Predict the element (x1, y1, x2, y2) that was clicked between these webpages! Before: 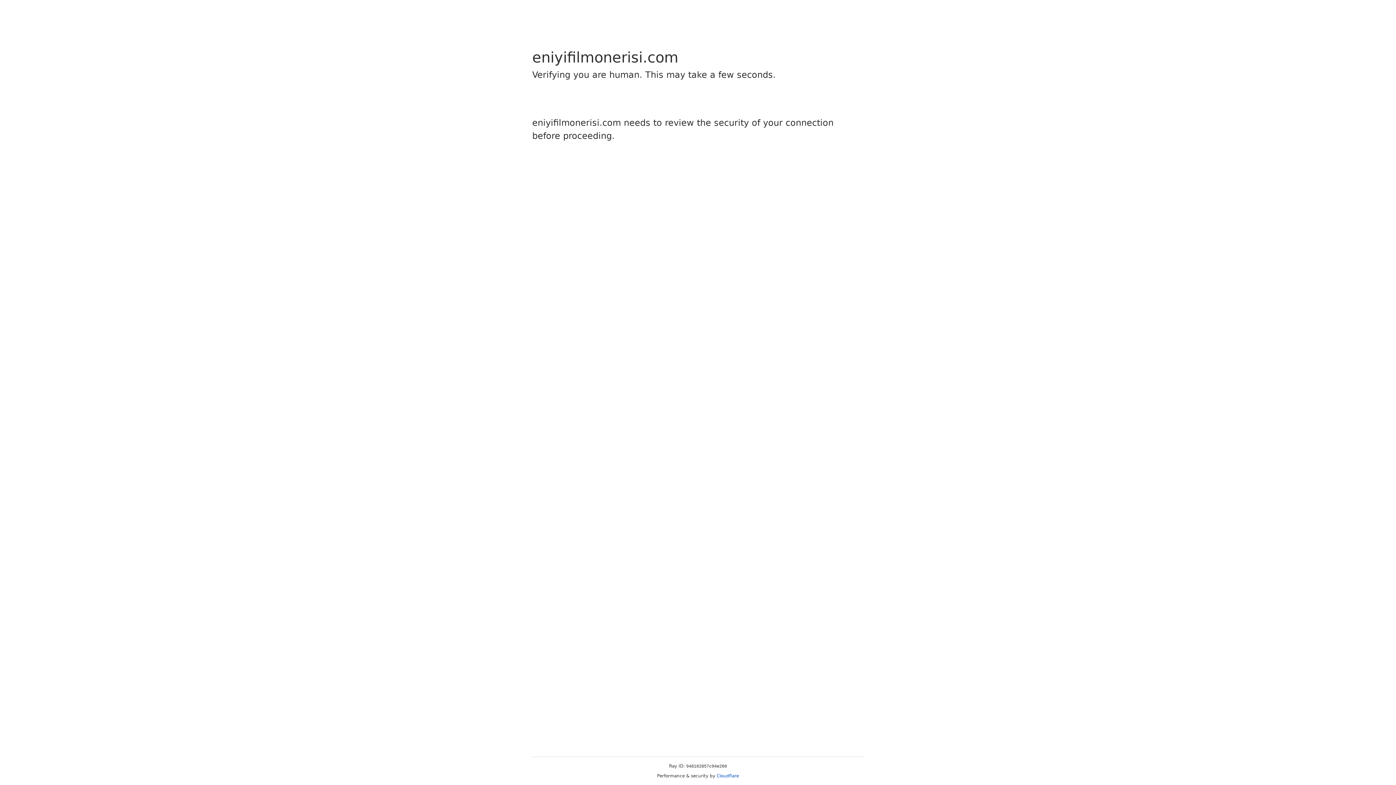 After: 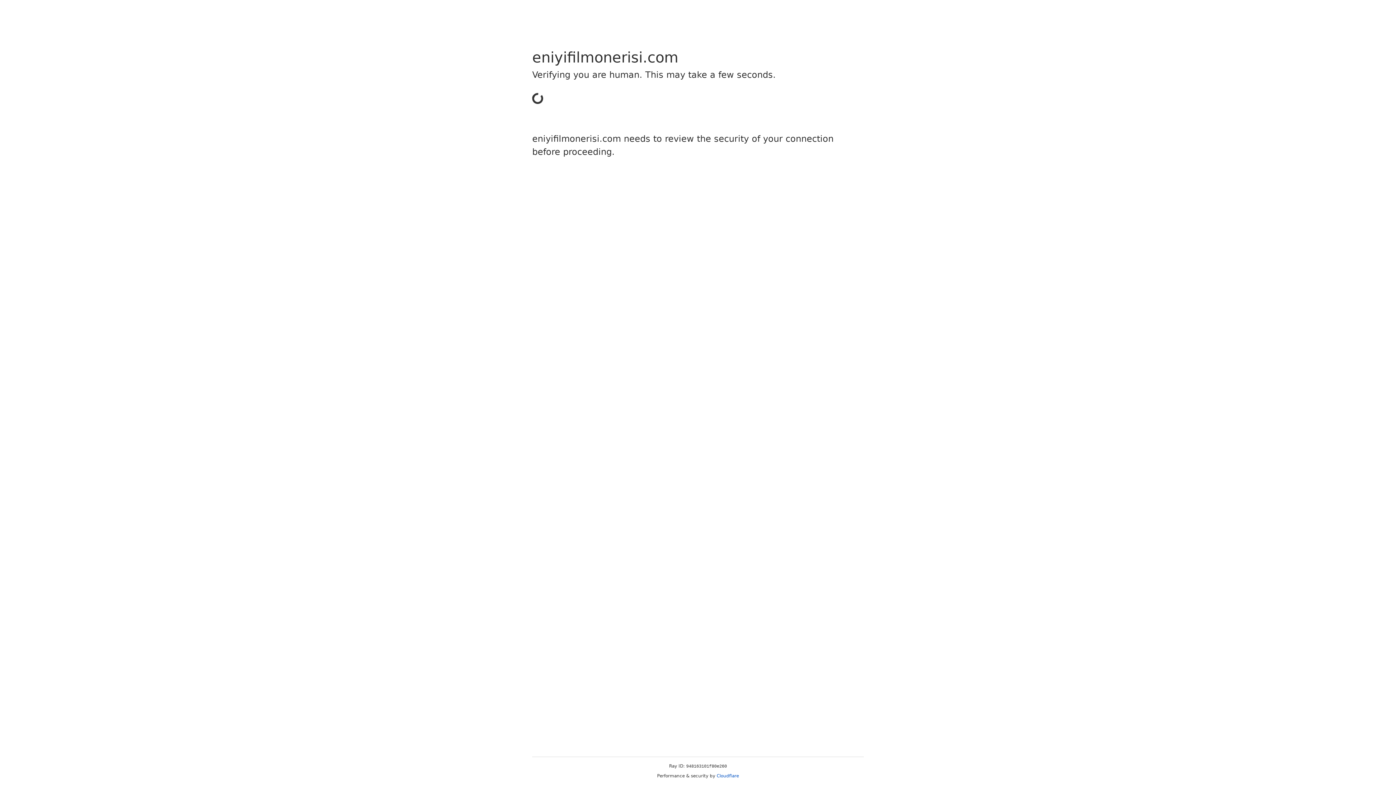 Action: label: Cloudflare bbox: (716, 773, 739, 778)